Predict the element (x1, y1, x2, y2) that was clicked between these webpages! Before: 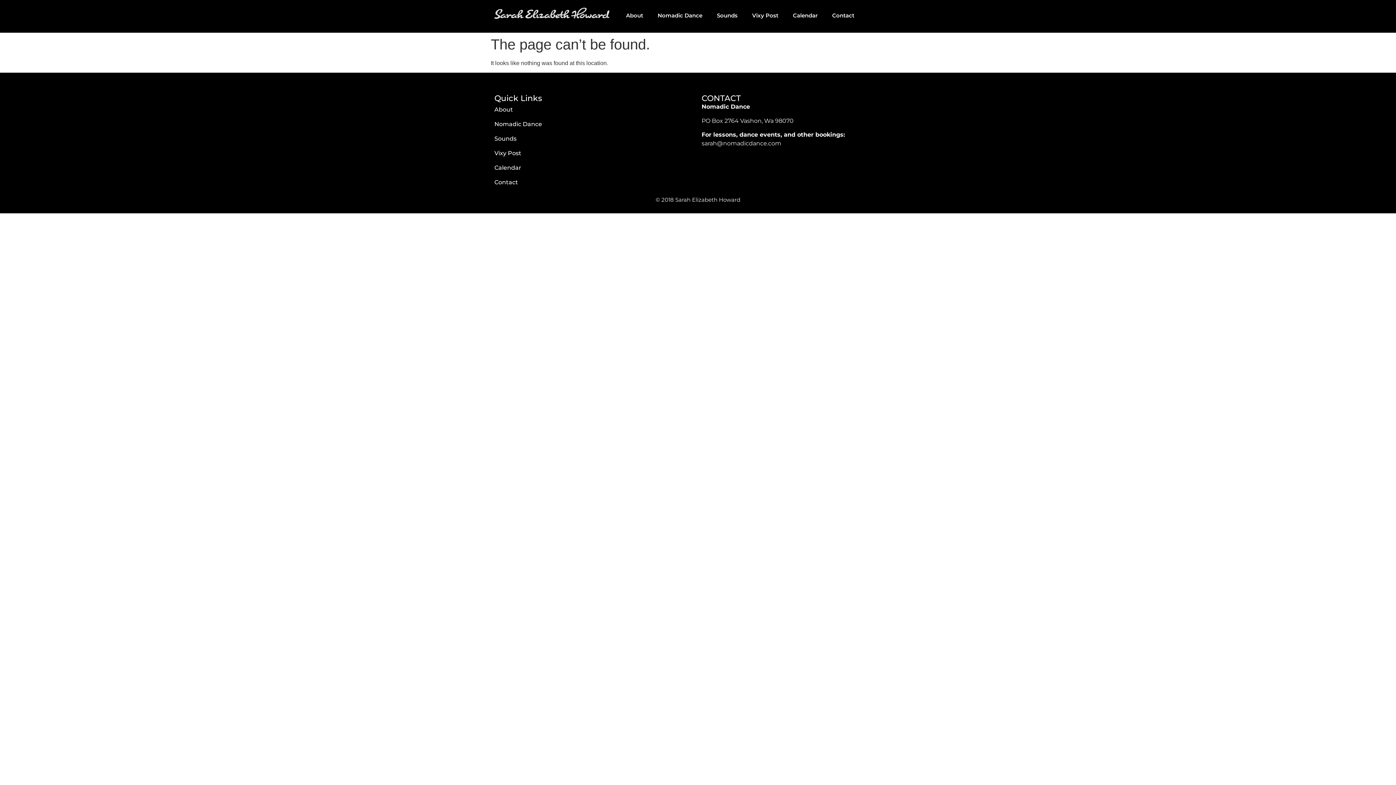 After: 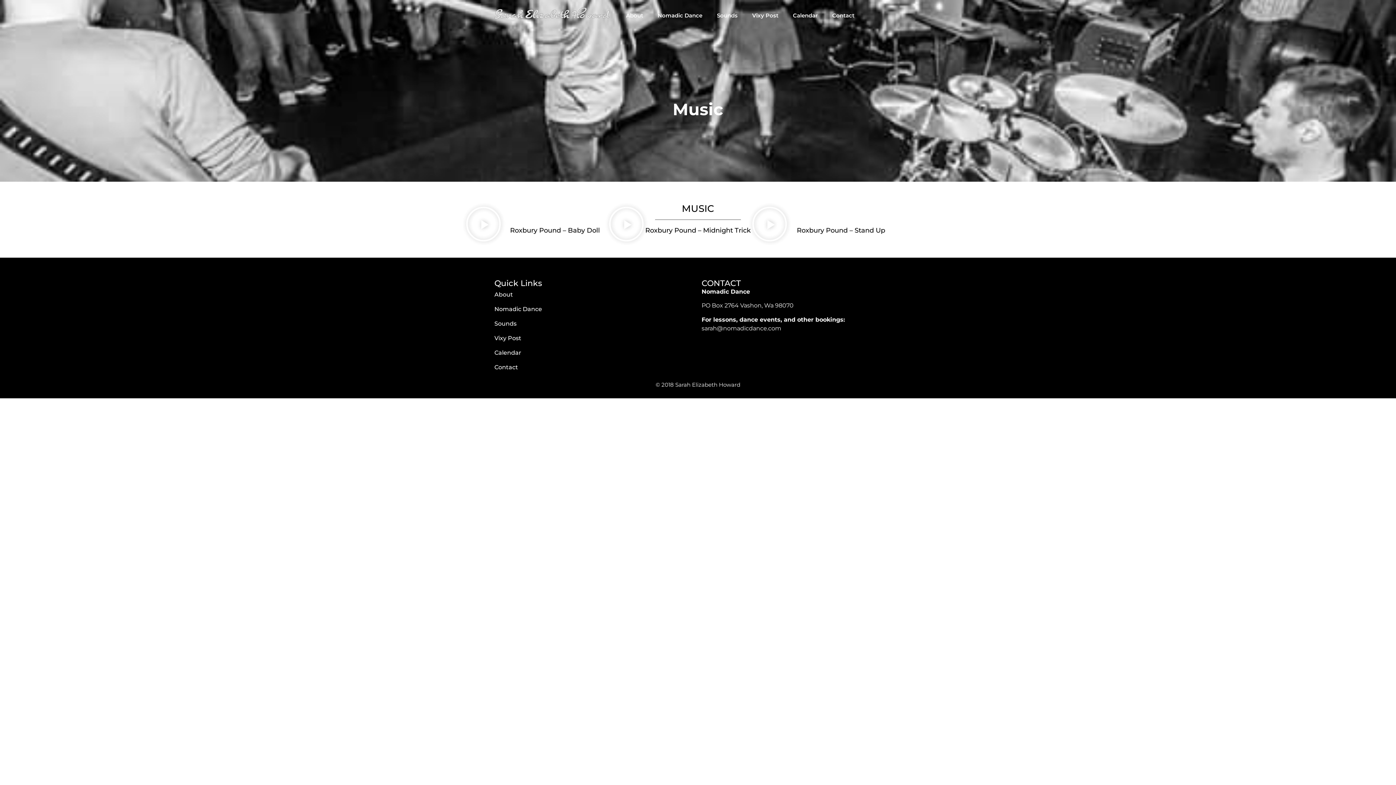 Action: bbox: (494, 131, 694, 146) label: Sounds